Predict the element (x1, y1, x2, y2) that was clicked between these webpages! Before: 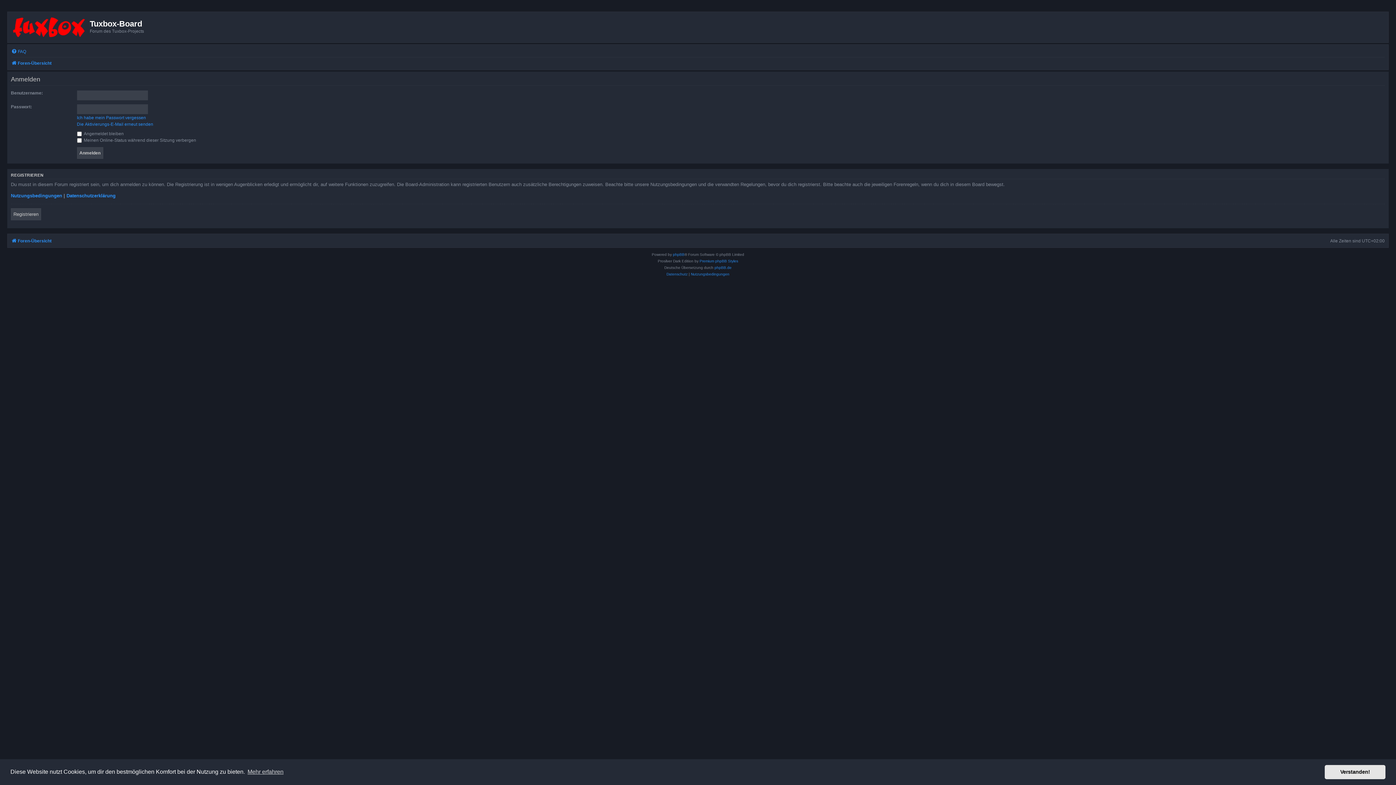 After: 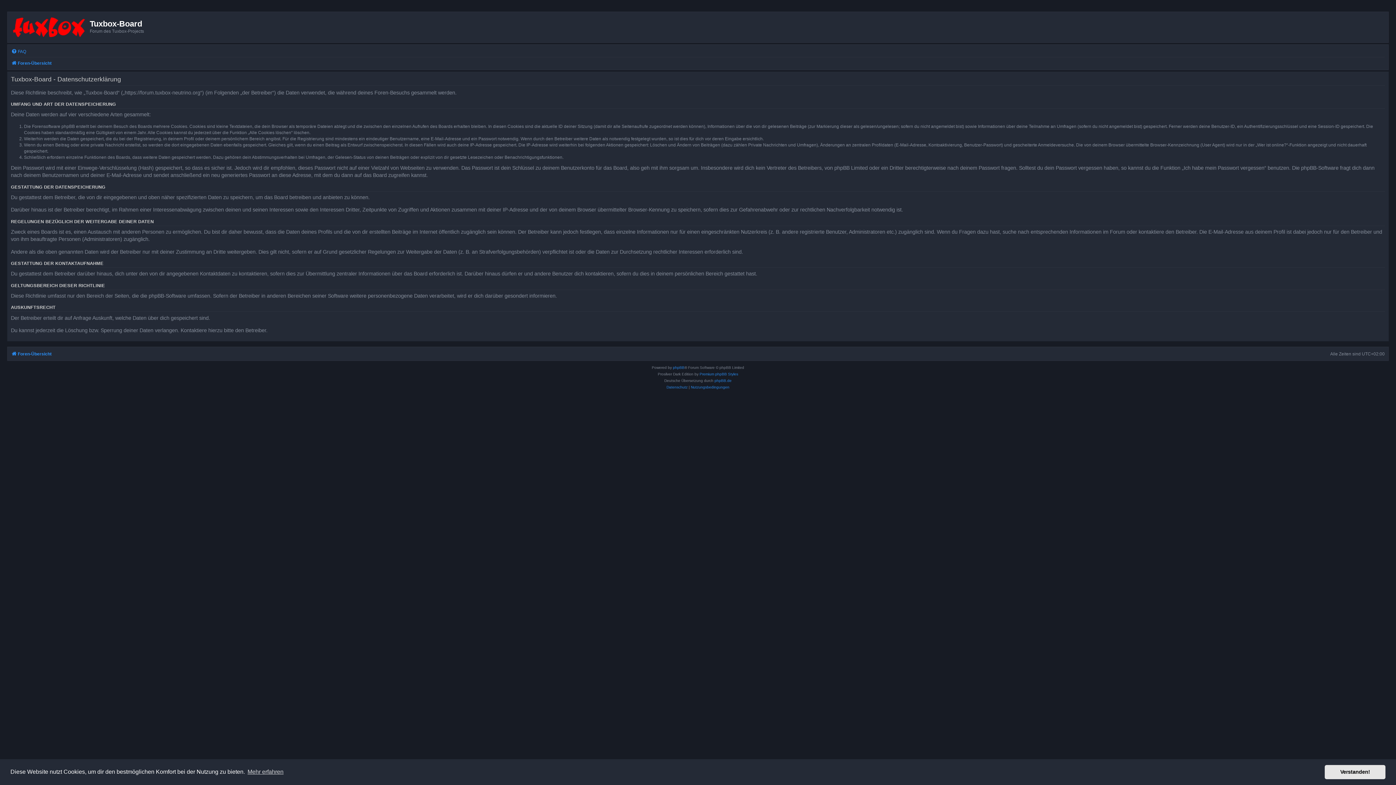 Action: label: Datenschutz bbox: (666, 271, 687, 277)